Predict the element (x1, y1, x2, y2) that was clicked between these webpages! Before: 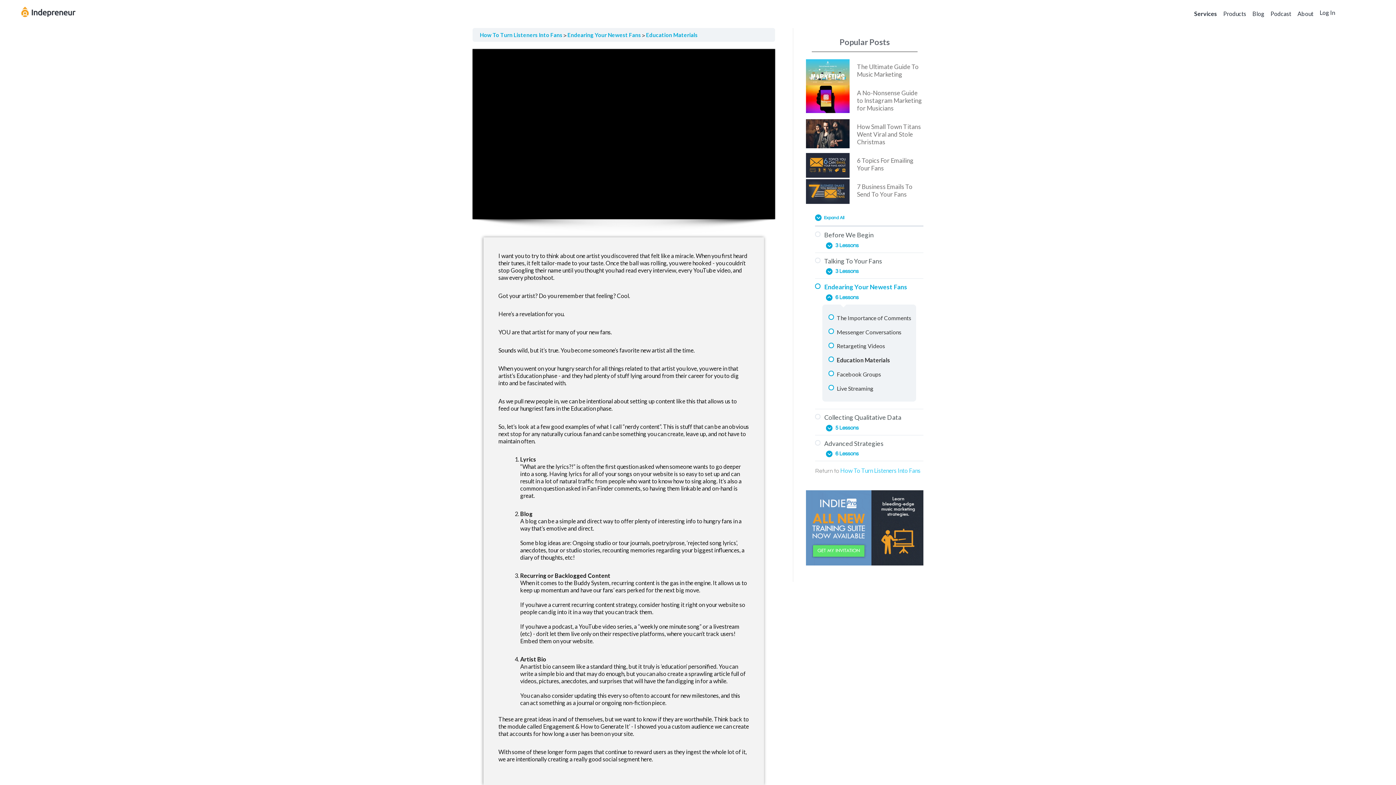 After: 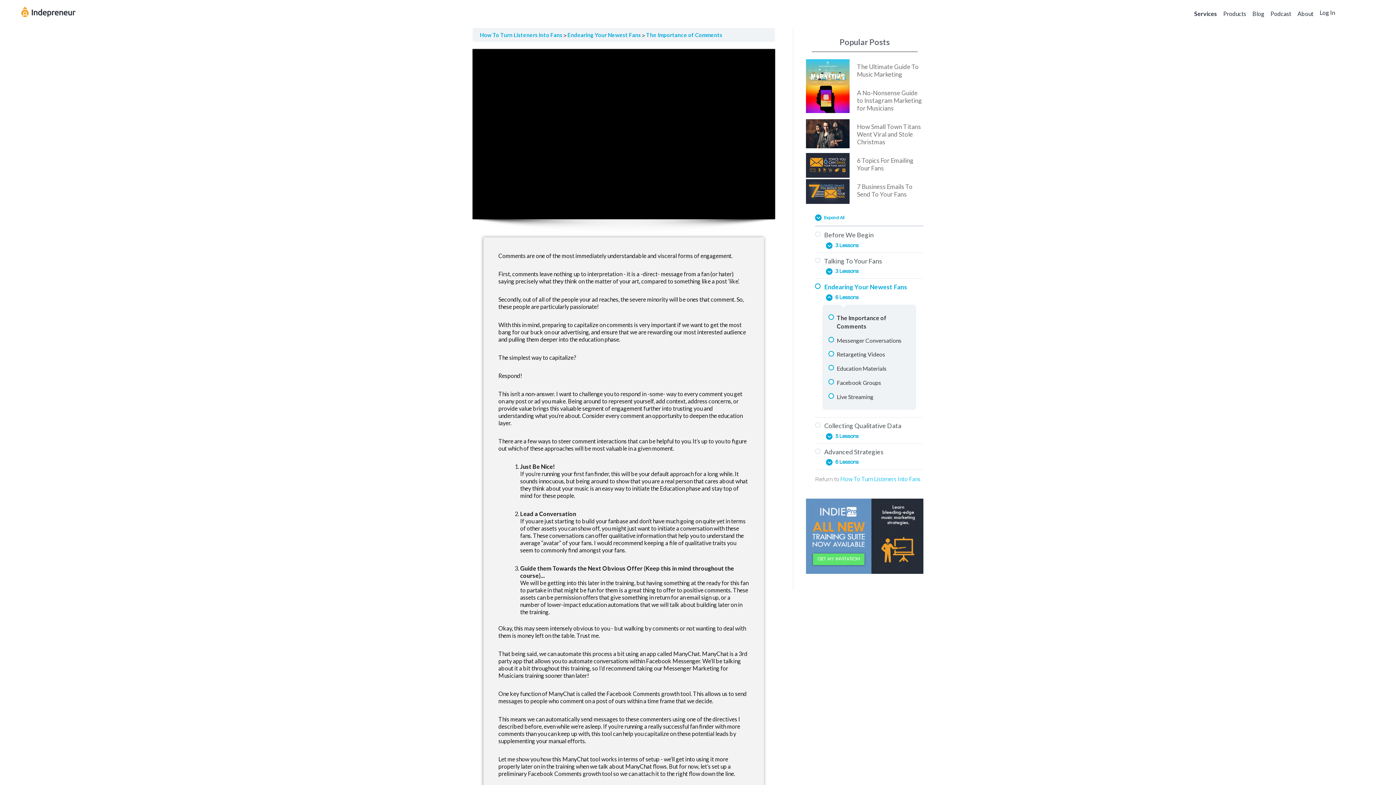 Action: label: The Importance of Comments bbox: (825, 310, 916, 325)